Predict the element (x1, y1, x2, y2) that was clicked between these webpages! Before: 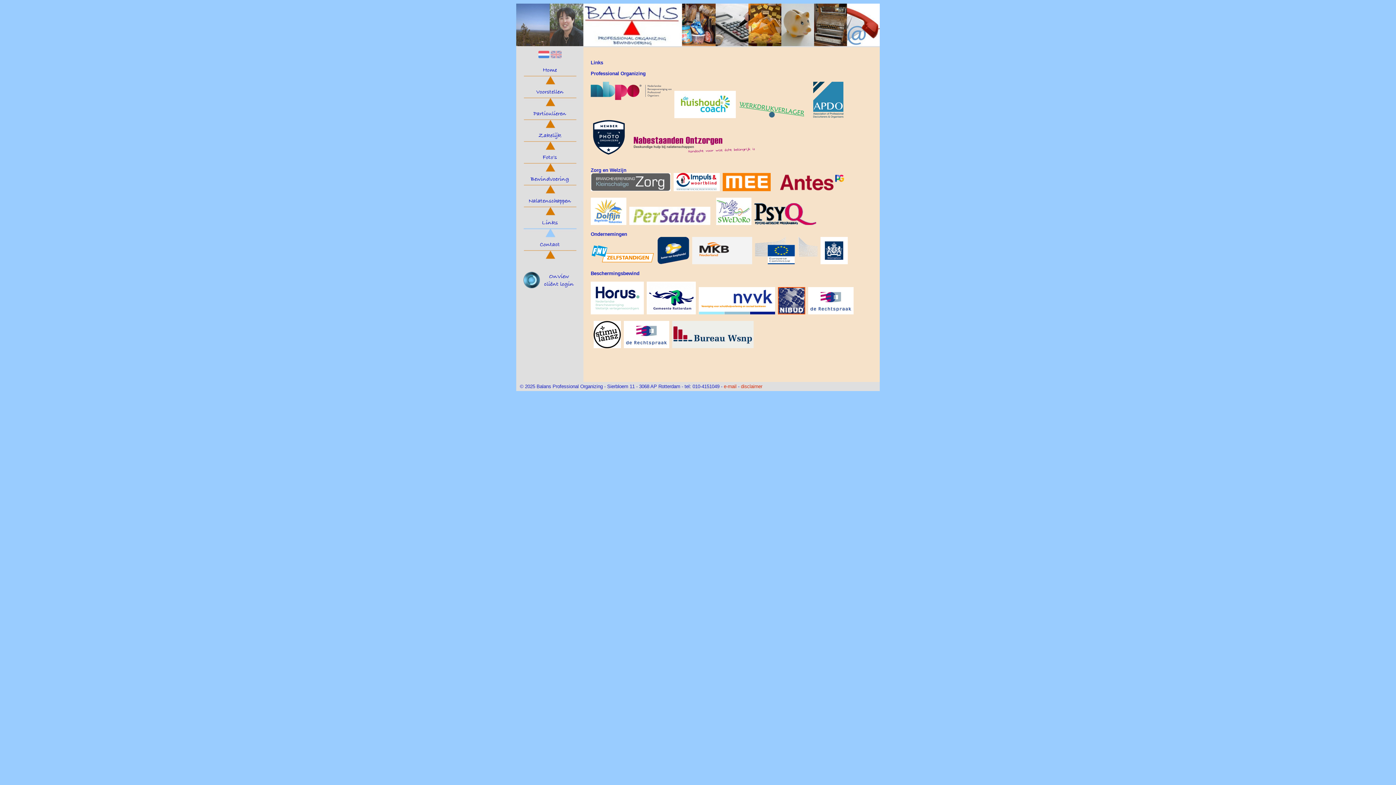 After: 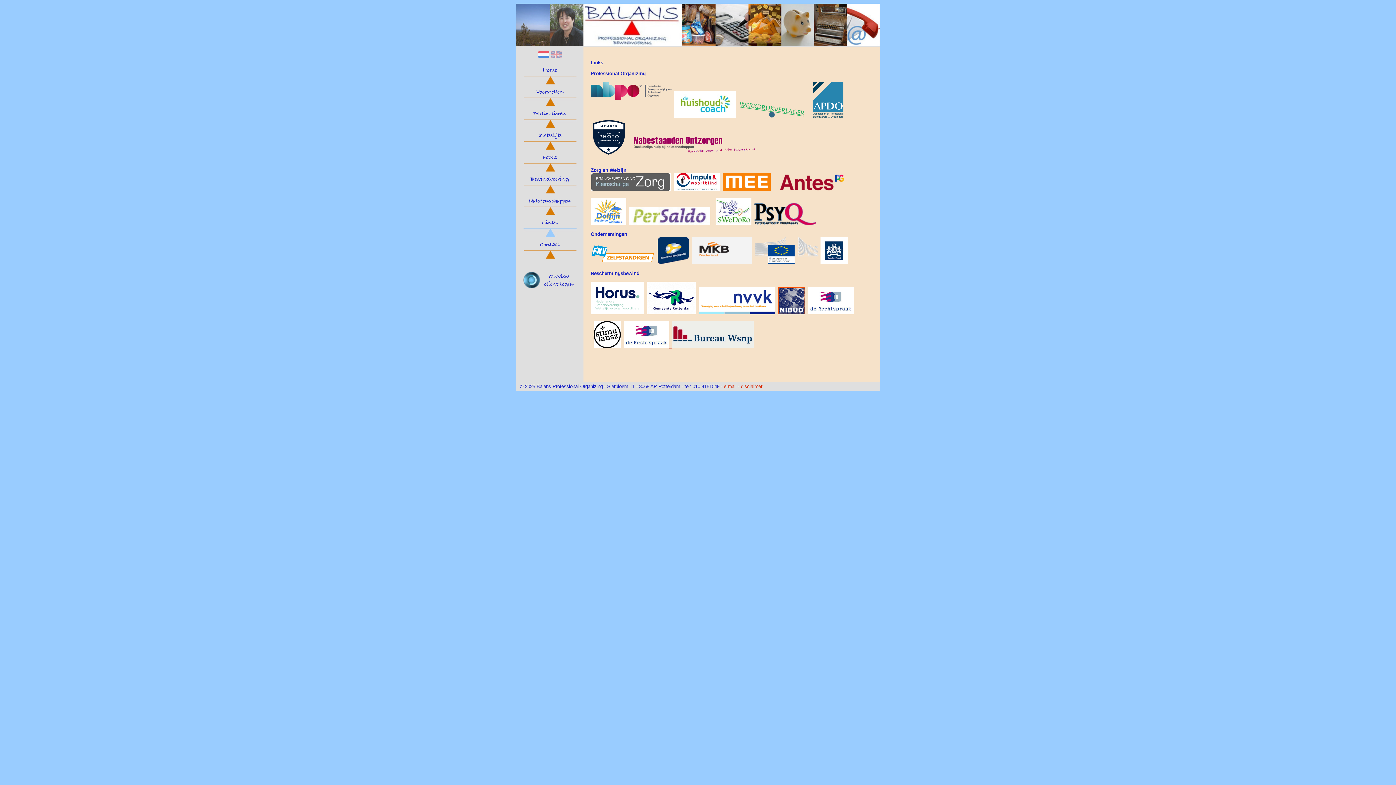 Action: label:    bbox: (624, 344, 672, 349)